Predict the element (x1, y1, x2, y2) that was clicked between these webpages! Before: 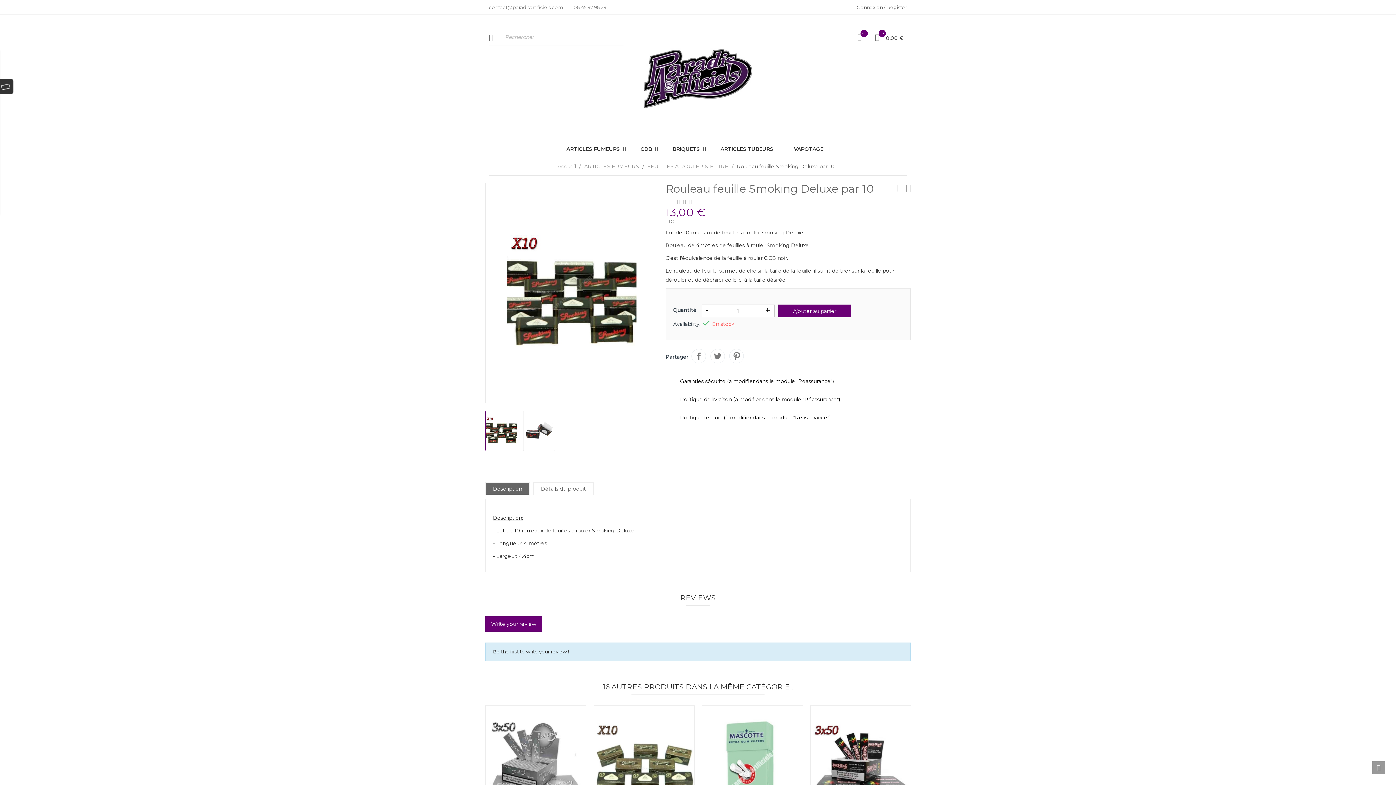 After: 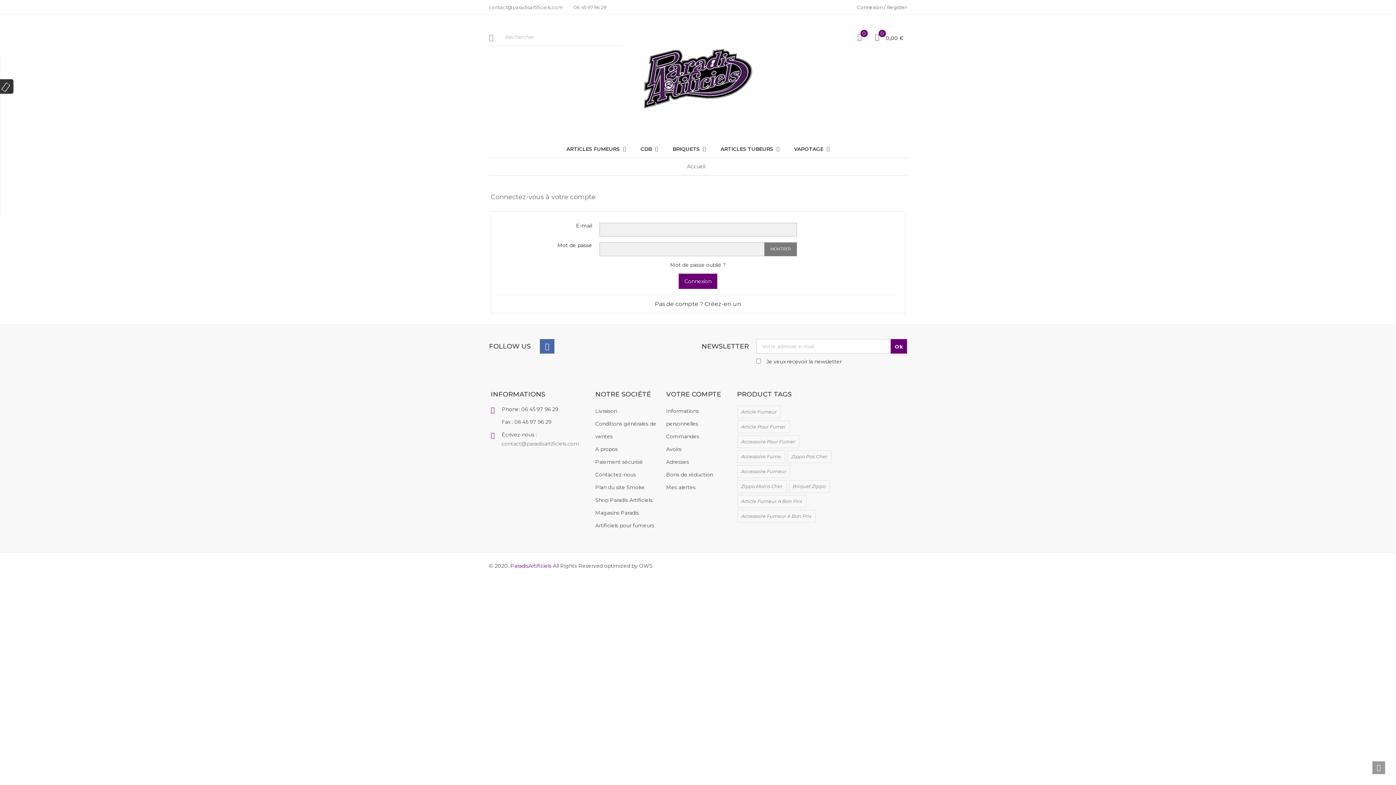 Action: bbox: (851, 29, 867, 45) label: 0